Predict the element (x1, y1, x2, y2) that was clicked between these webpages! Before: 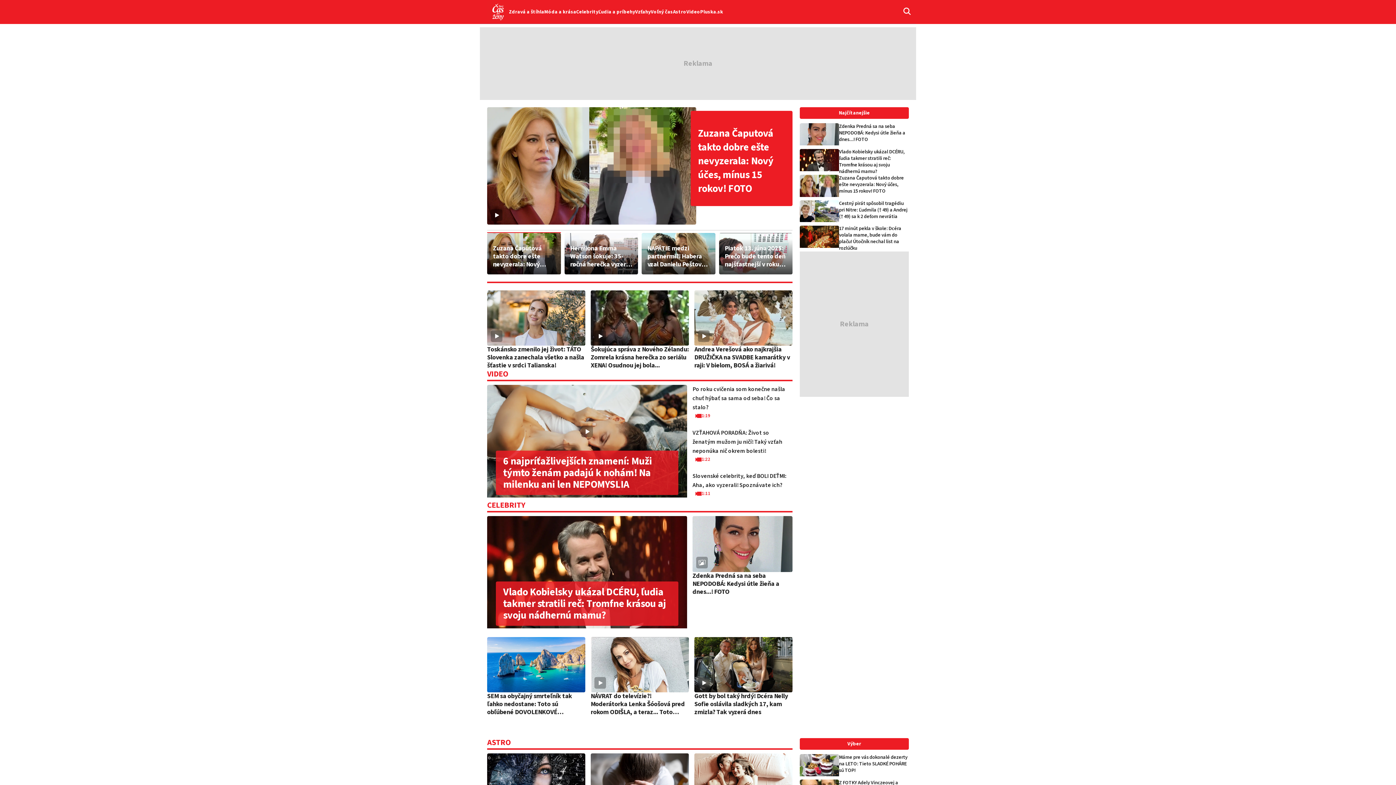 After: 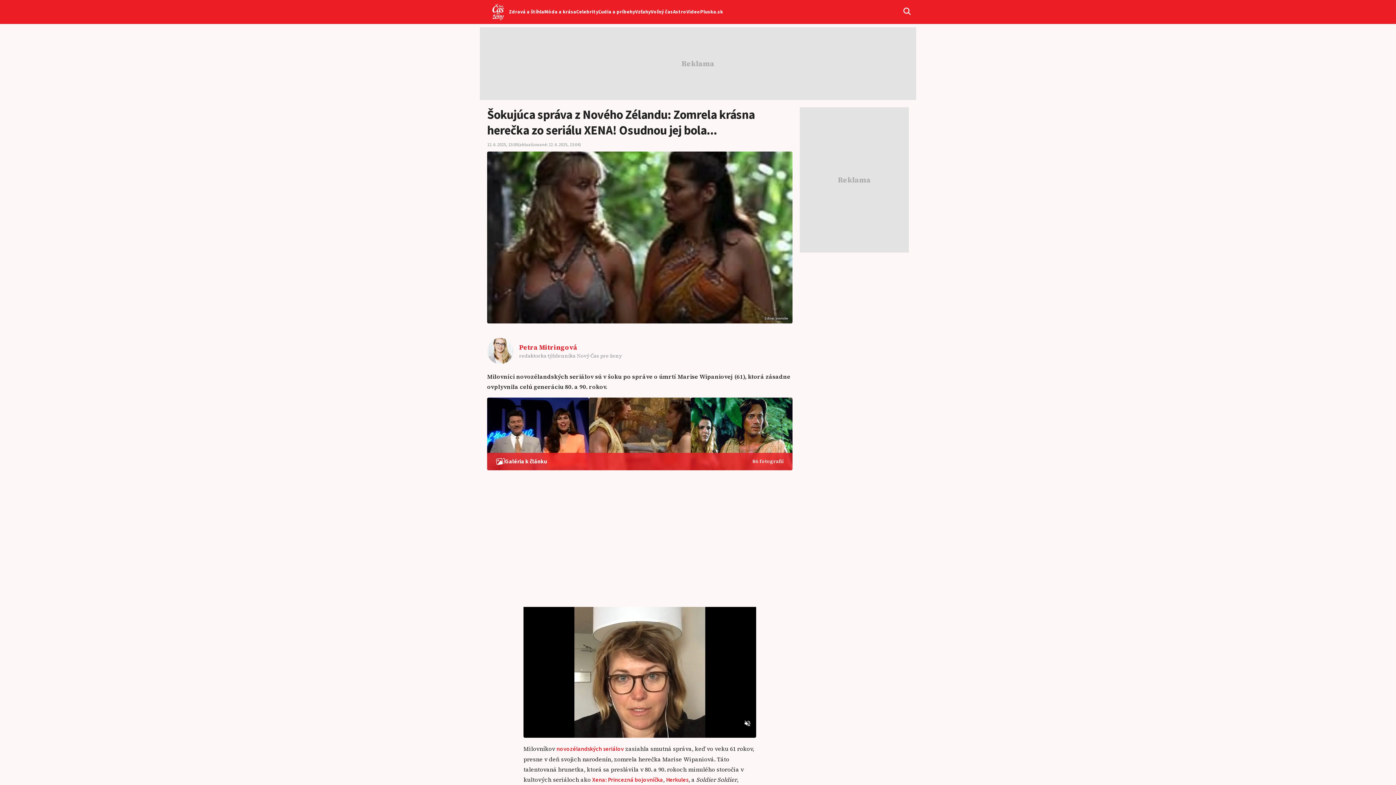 Action: bbox: (590, 290, 689, 369) label: Šokujúca správa z Nového Zélandu: Zomrela krásna herečka zo seriálu XENA! Osudnou jej bola...